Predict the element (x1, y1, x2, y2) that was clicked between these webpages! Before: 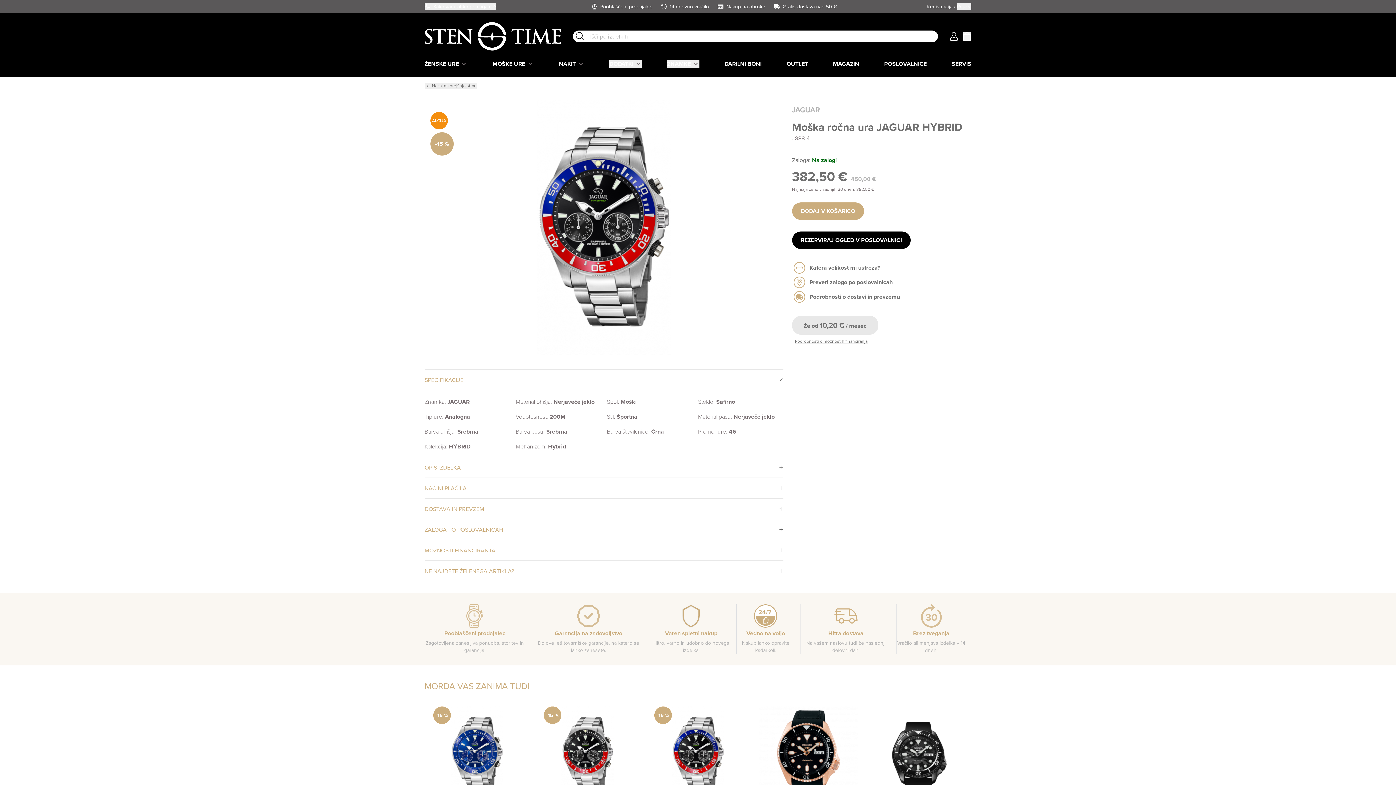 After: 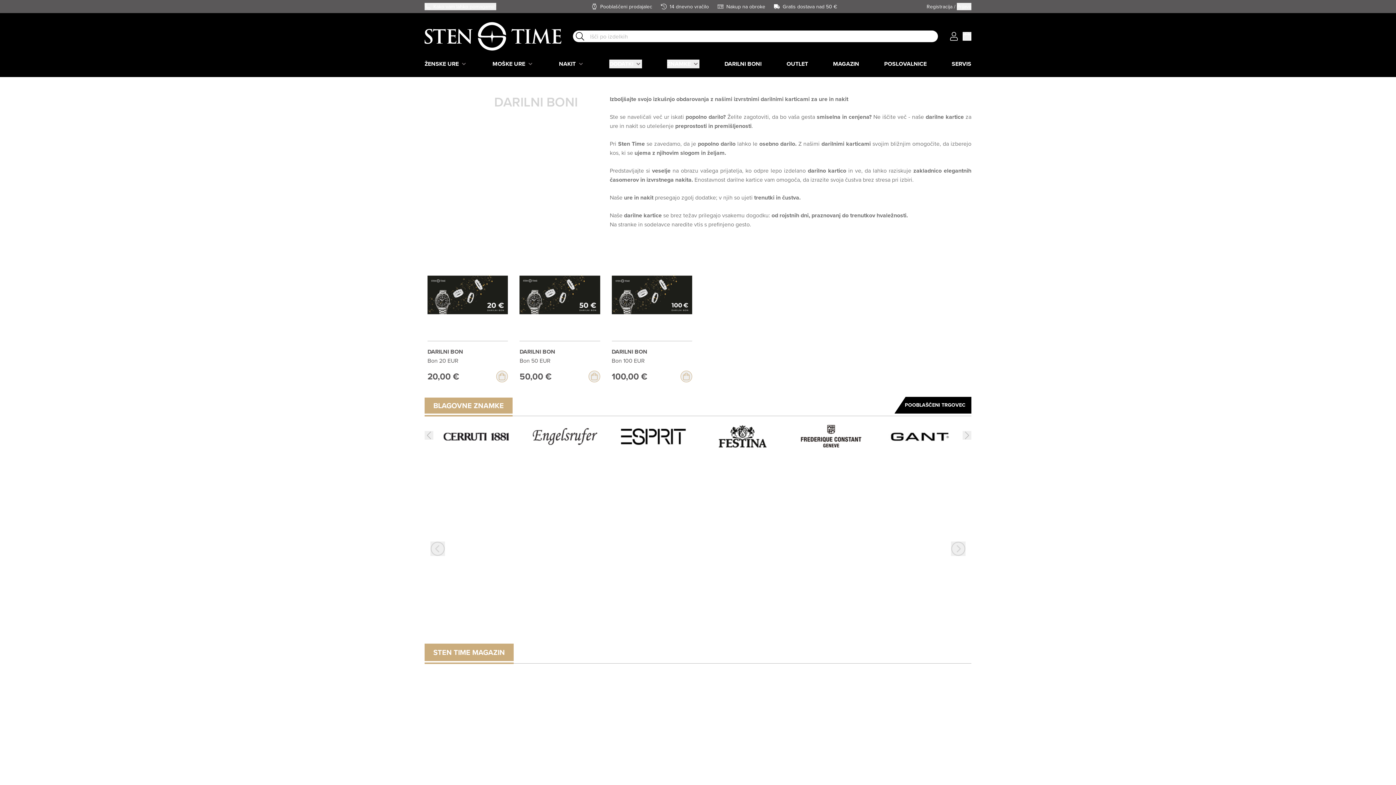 Action: label: DARILNI BONI bbox: (724, 59, 761, 68)